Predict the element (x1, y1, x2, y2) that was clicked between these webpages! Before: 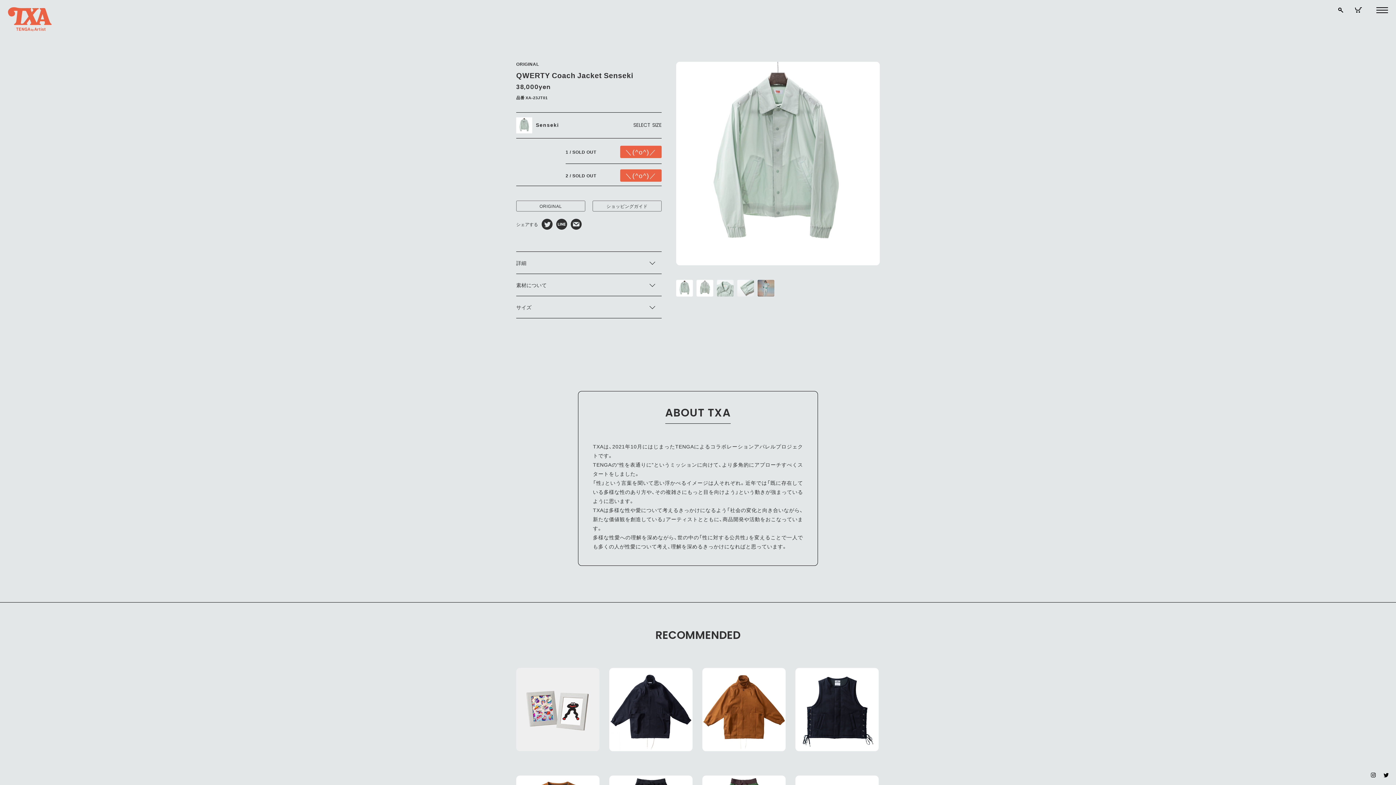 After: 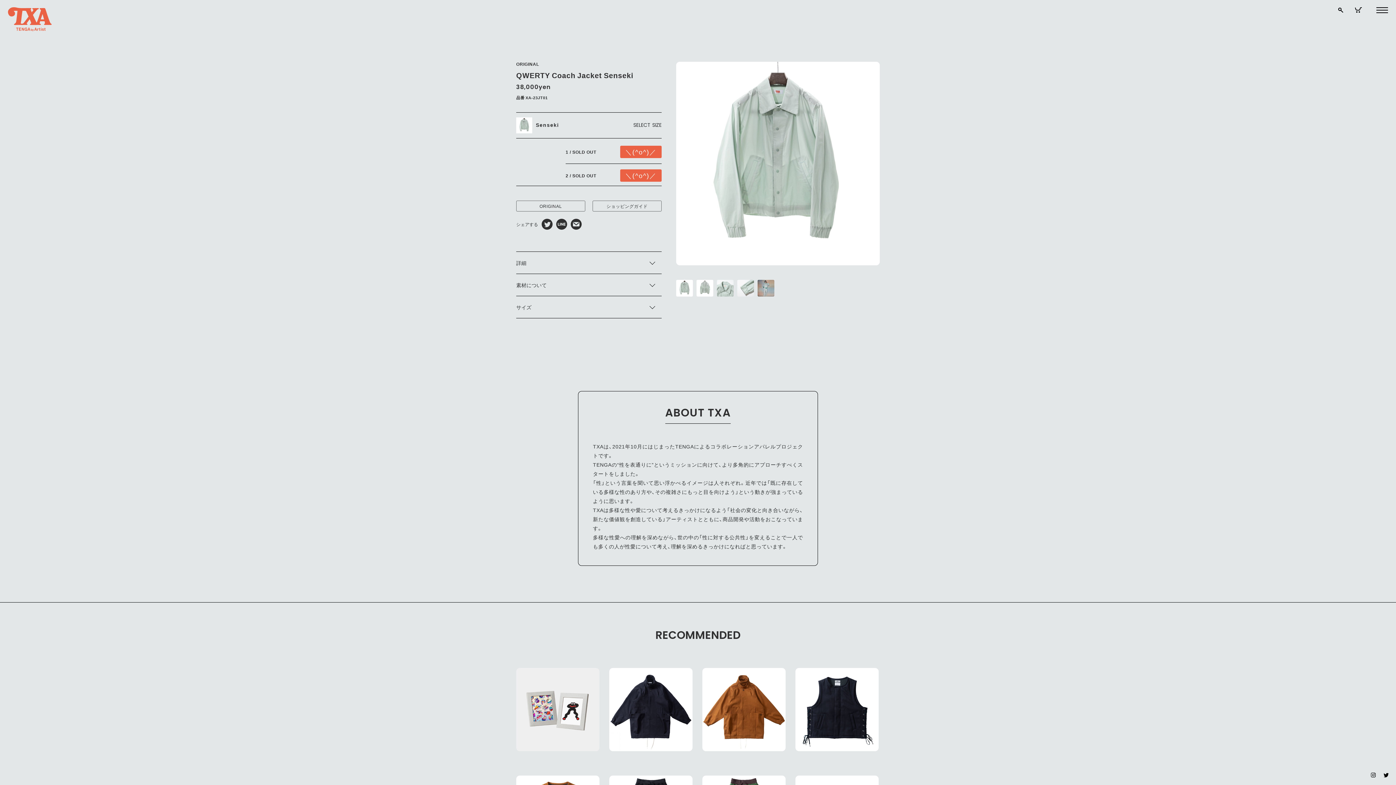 Action: bbox: (676, 283, 693, 301)